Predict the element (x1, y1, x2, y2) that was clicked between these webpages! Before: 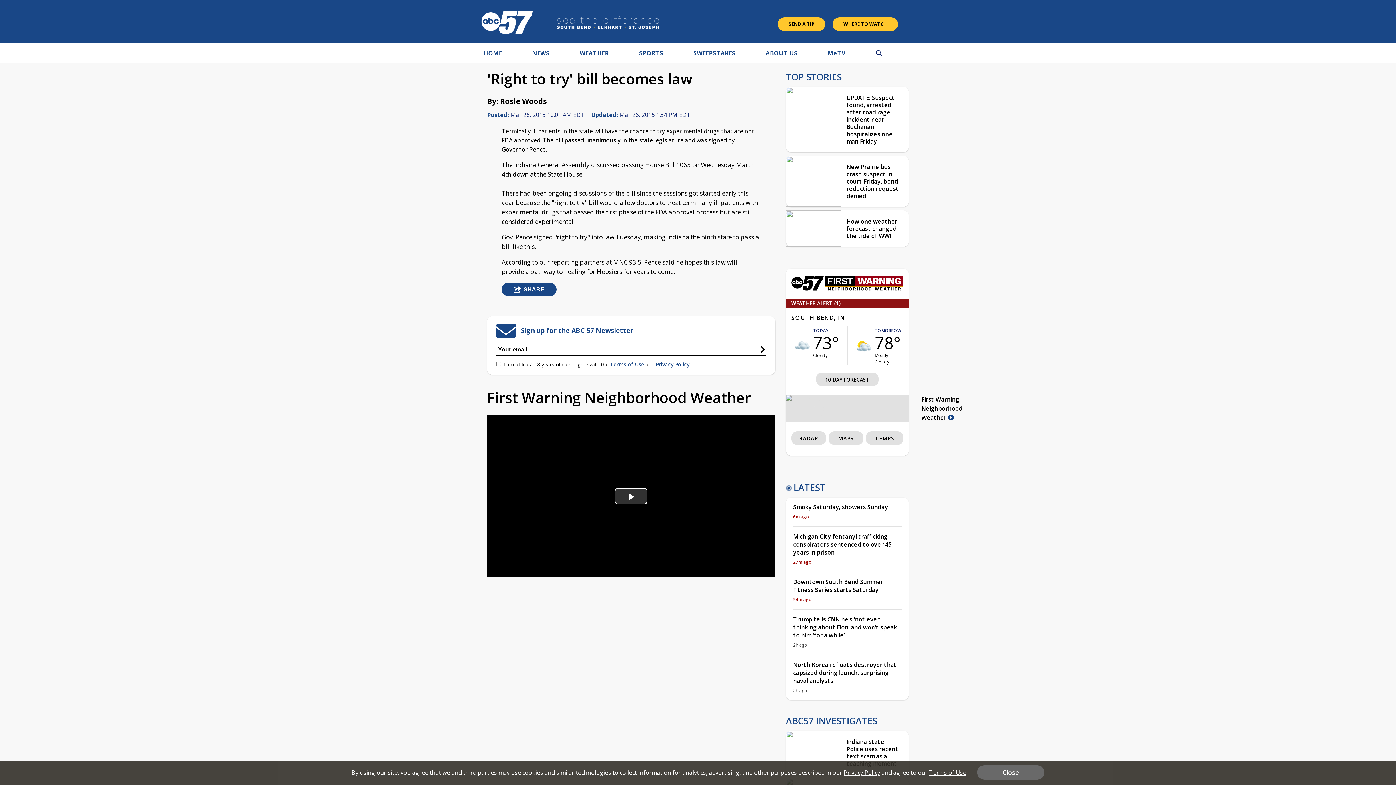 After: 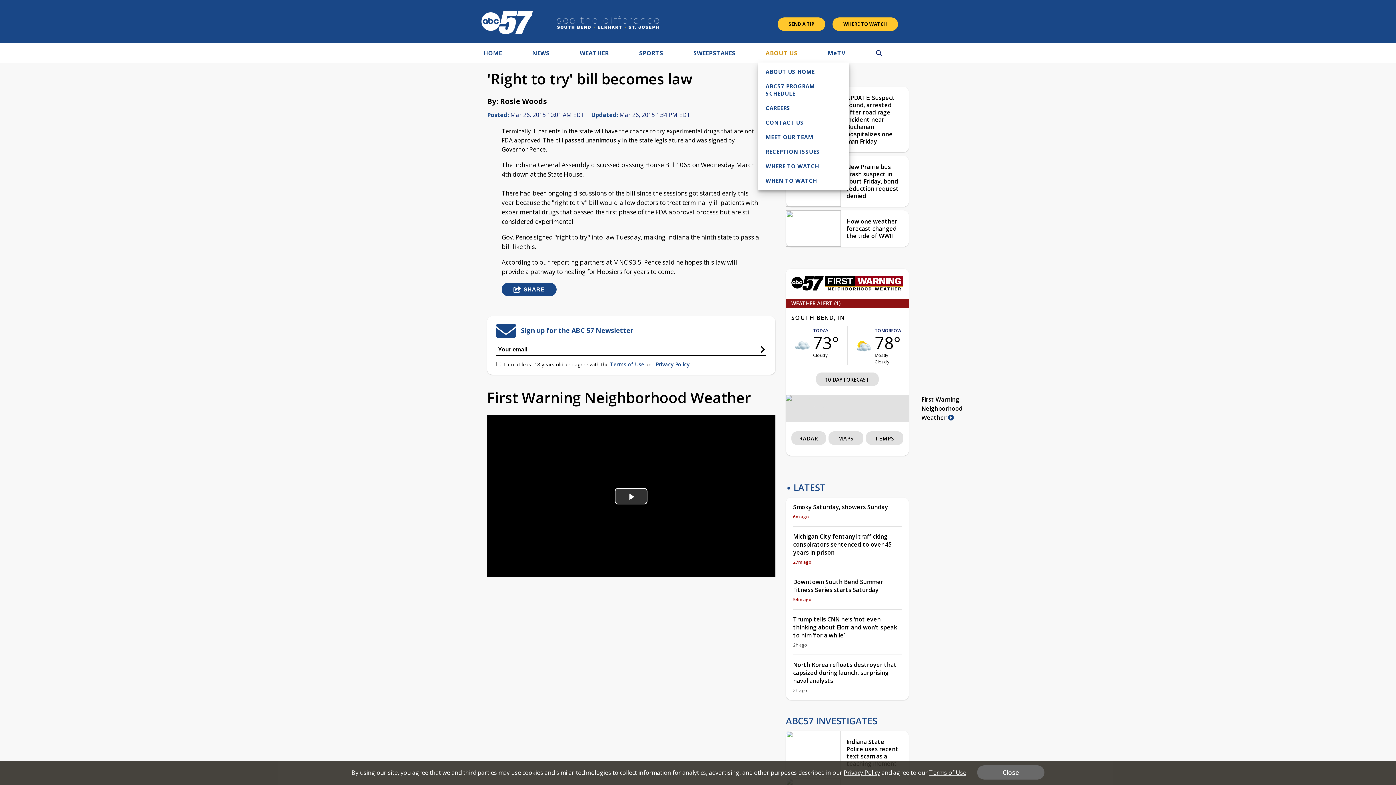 Action: label: ABOUT US bbox: (765, 48, 797, 59)